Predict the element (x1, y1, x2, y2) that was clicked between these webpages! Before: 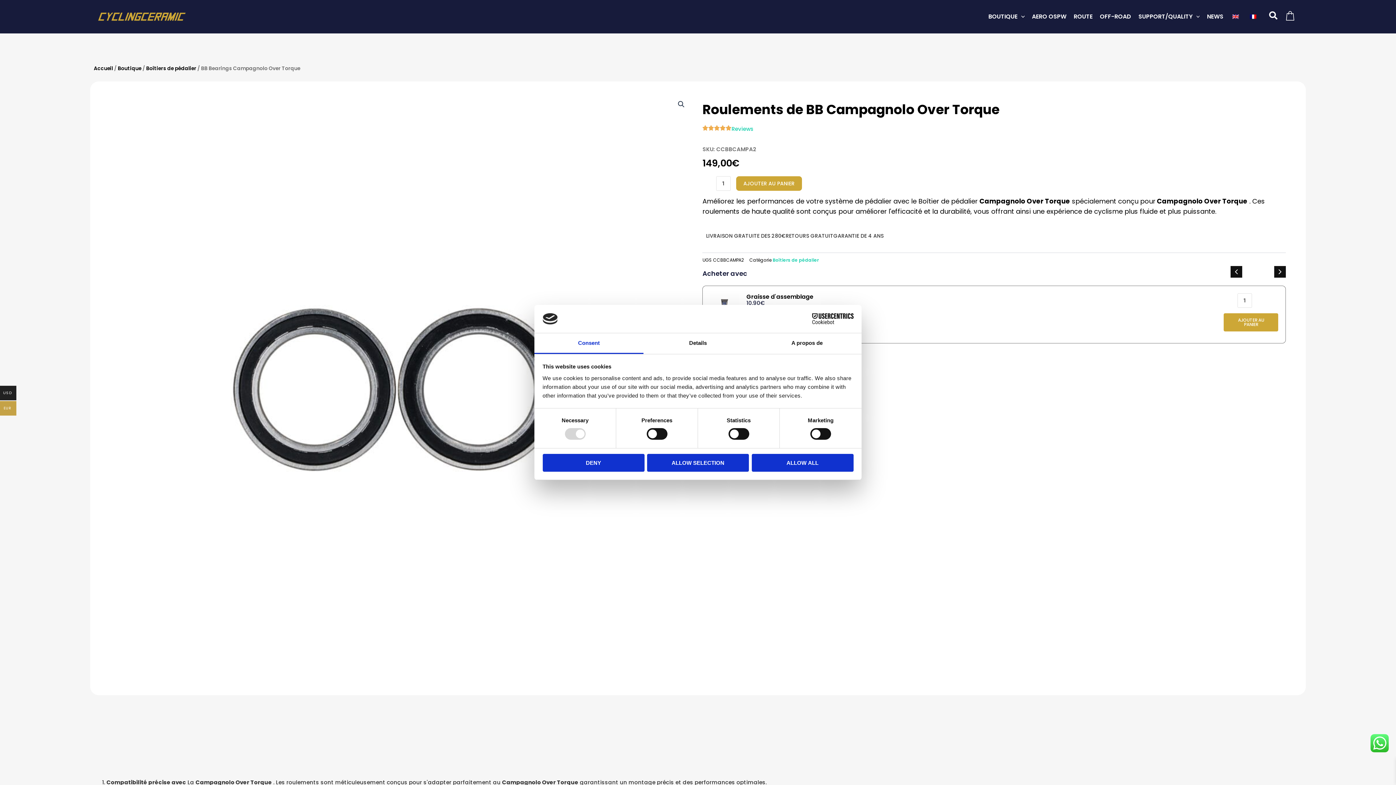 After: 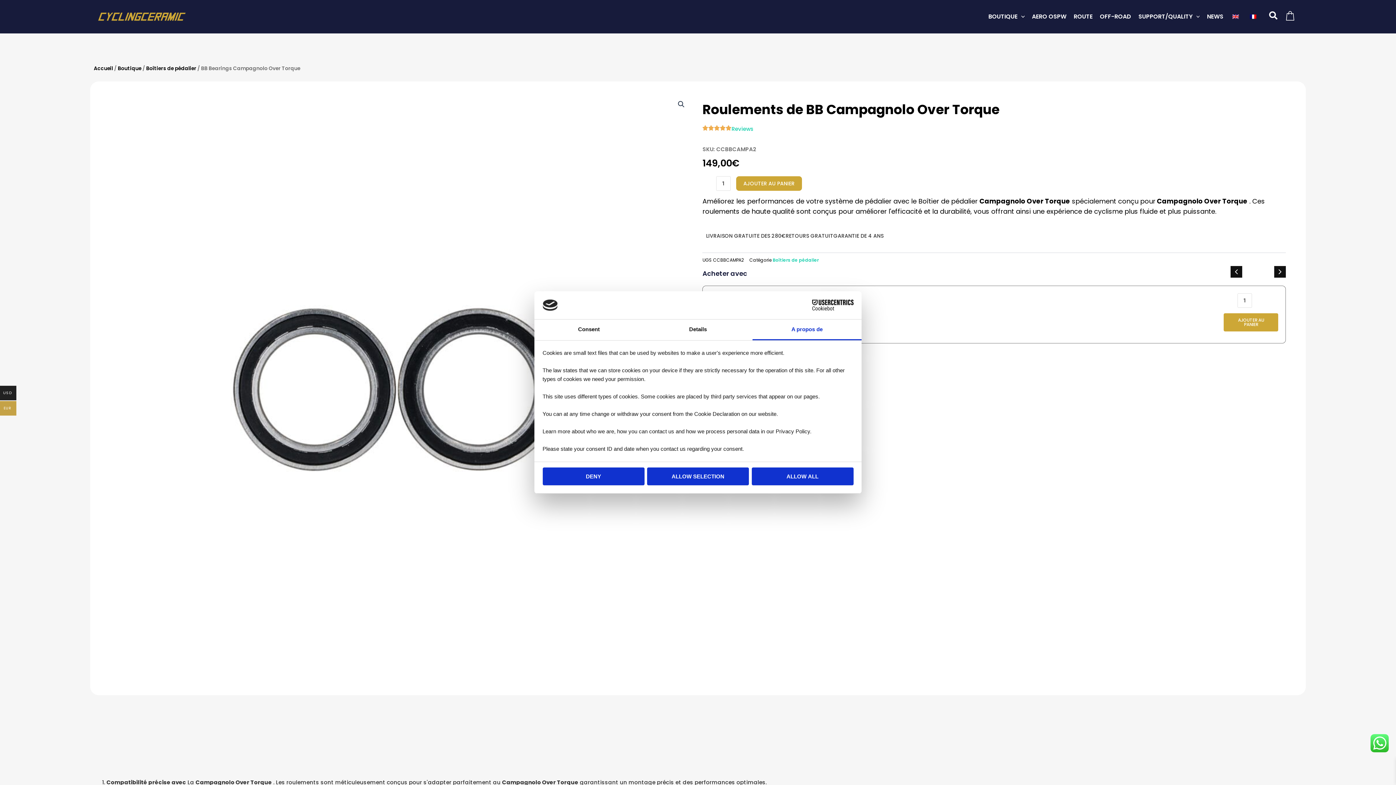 Action: label: A propos de bbox: (752, 333, 861, 354)